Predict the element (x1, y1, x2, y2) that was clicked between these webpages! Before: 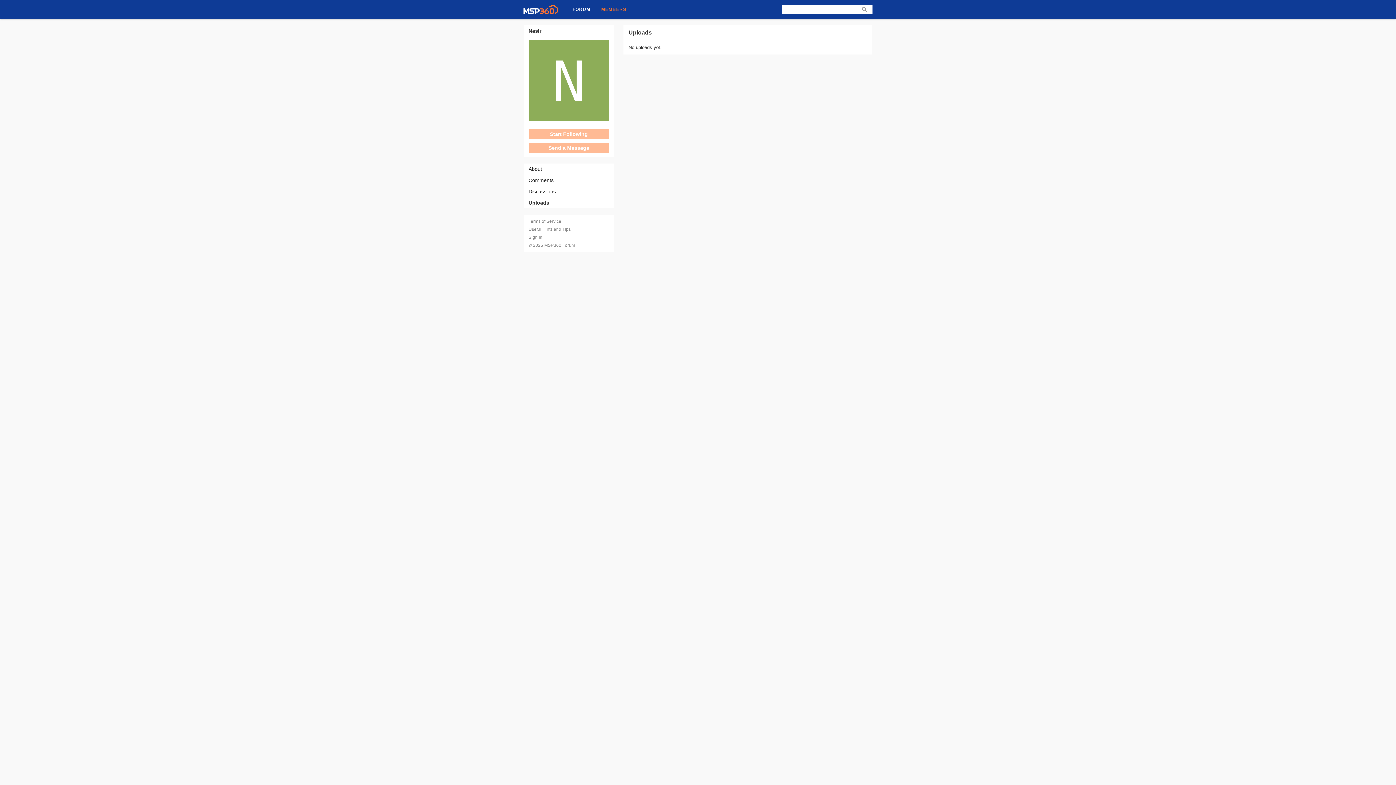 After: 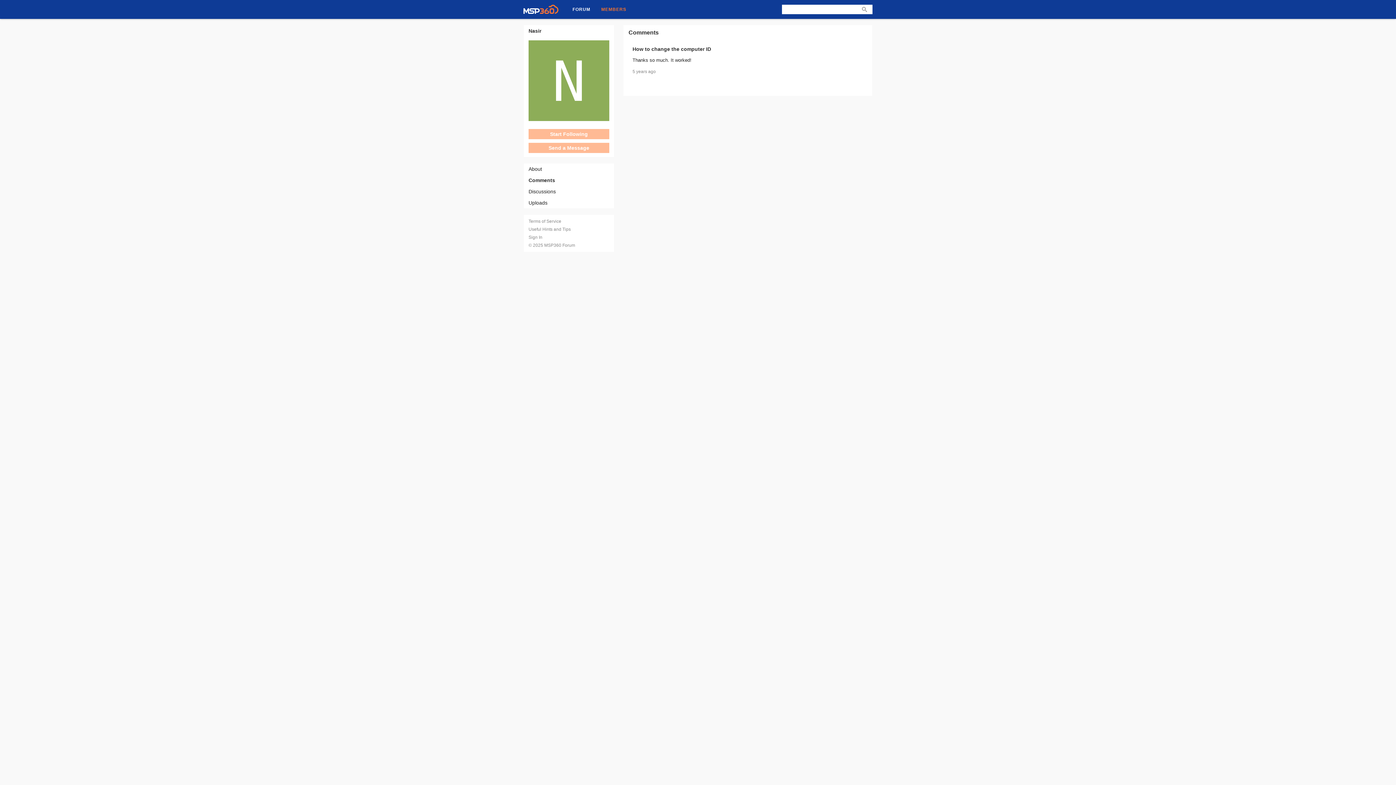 Action: bbox: (524, 174, 614, 185) label: Comments